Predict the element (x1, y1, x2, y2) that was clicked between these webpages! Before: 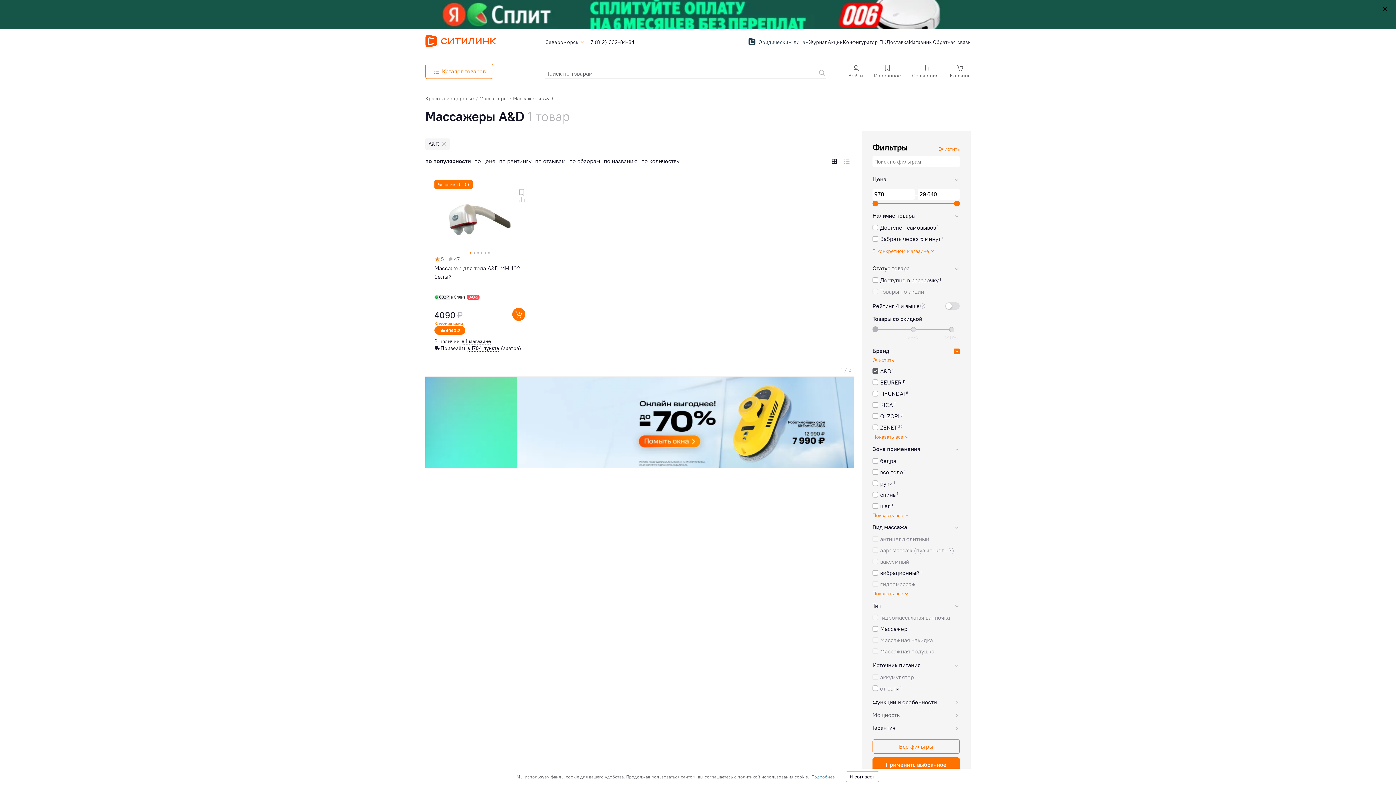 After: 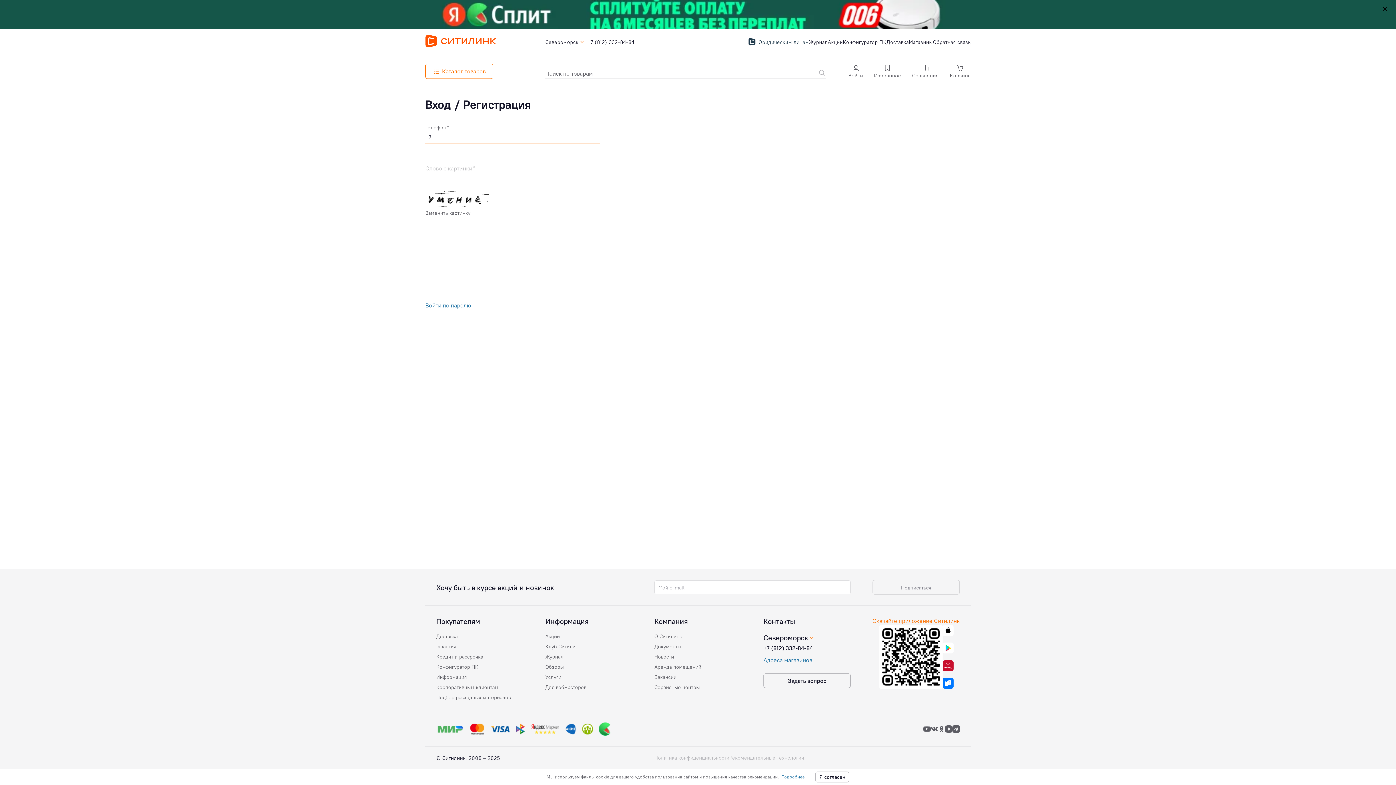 Action: bbox: (874, 64, 901, 78) label: Избранное